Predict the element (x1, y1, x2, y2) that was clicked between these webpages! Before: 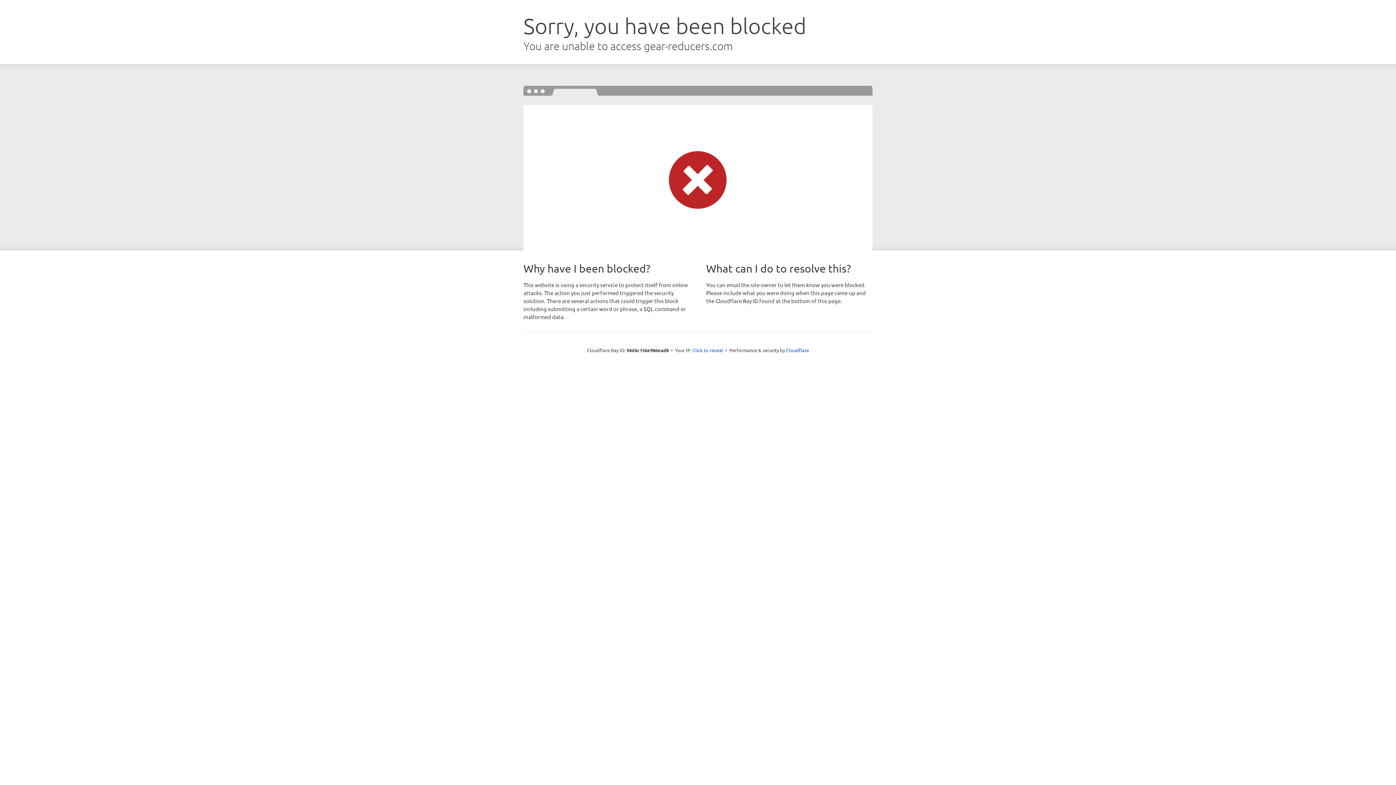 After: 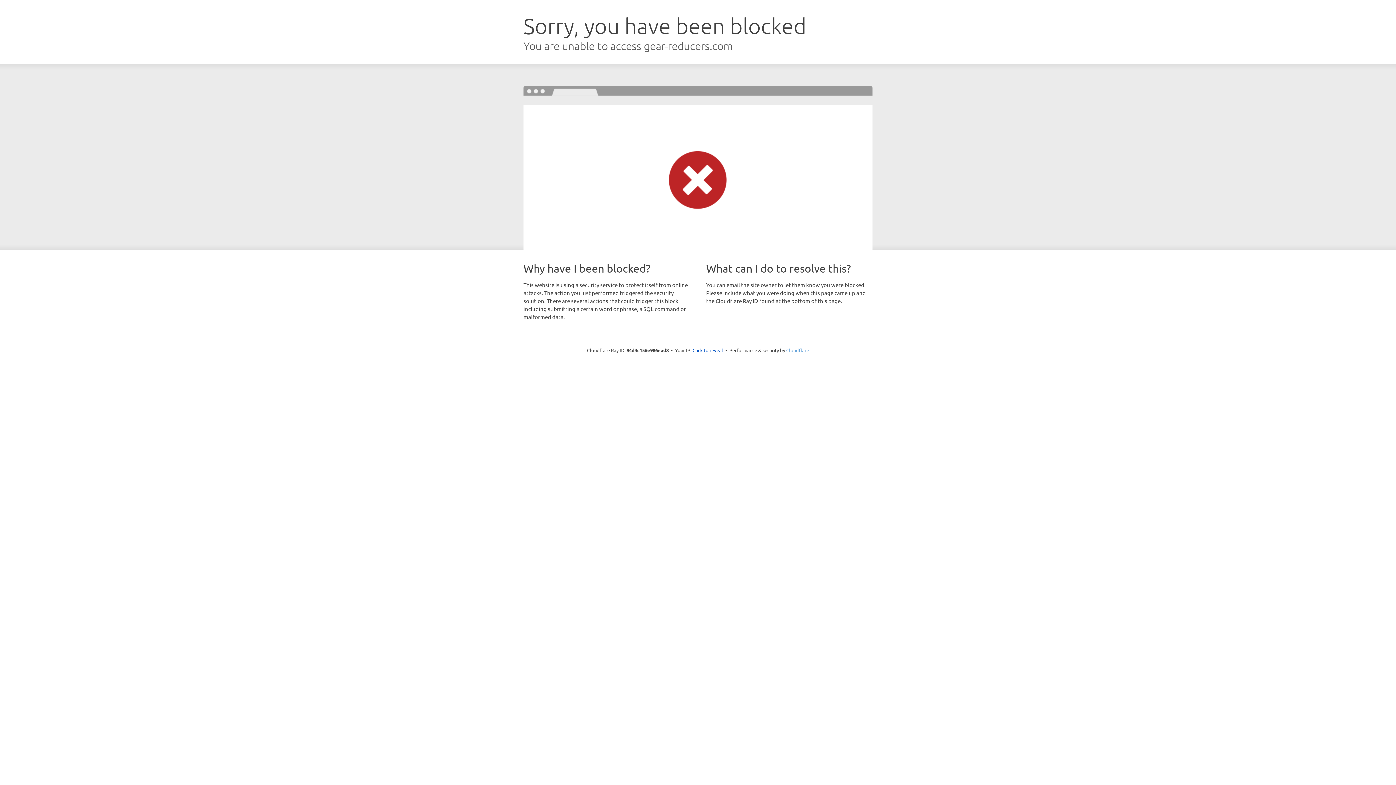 Action: bbox: (786, 347, 809, 353) label: Cloudflare